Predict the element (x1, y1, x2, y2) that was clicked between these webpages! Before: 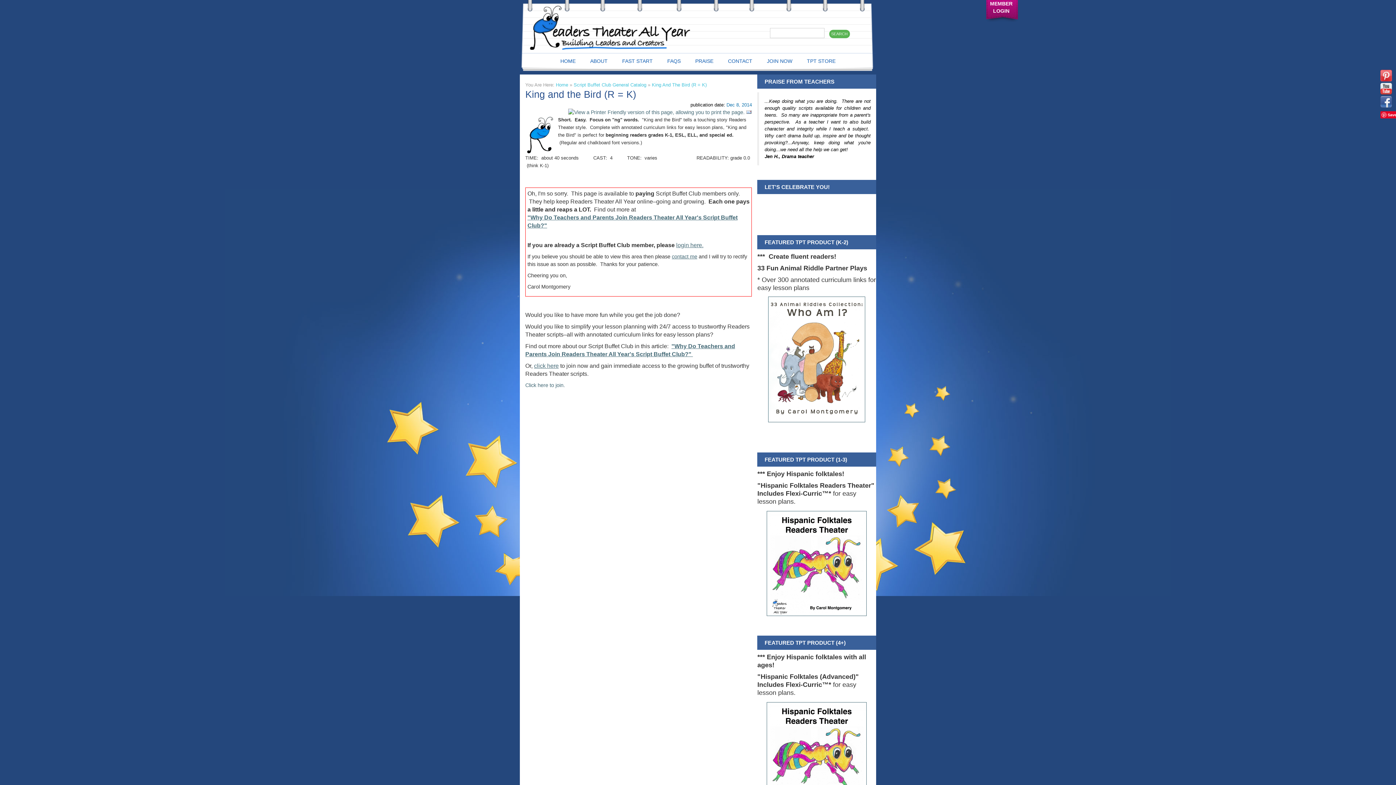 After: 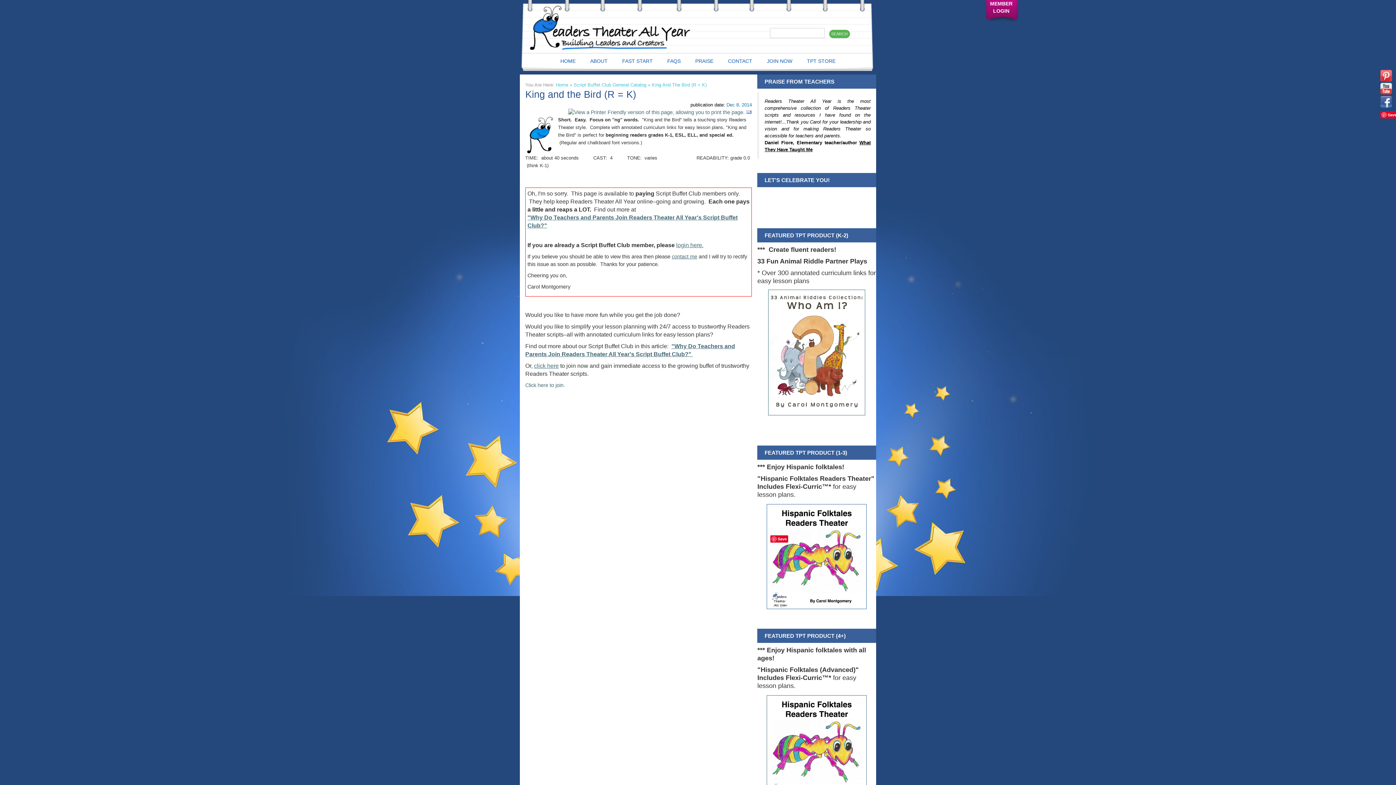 Action: bbox: (766, 560, 866, 566)